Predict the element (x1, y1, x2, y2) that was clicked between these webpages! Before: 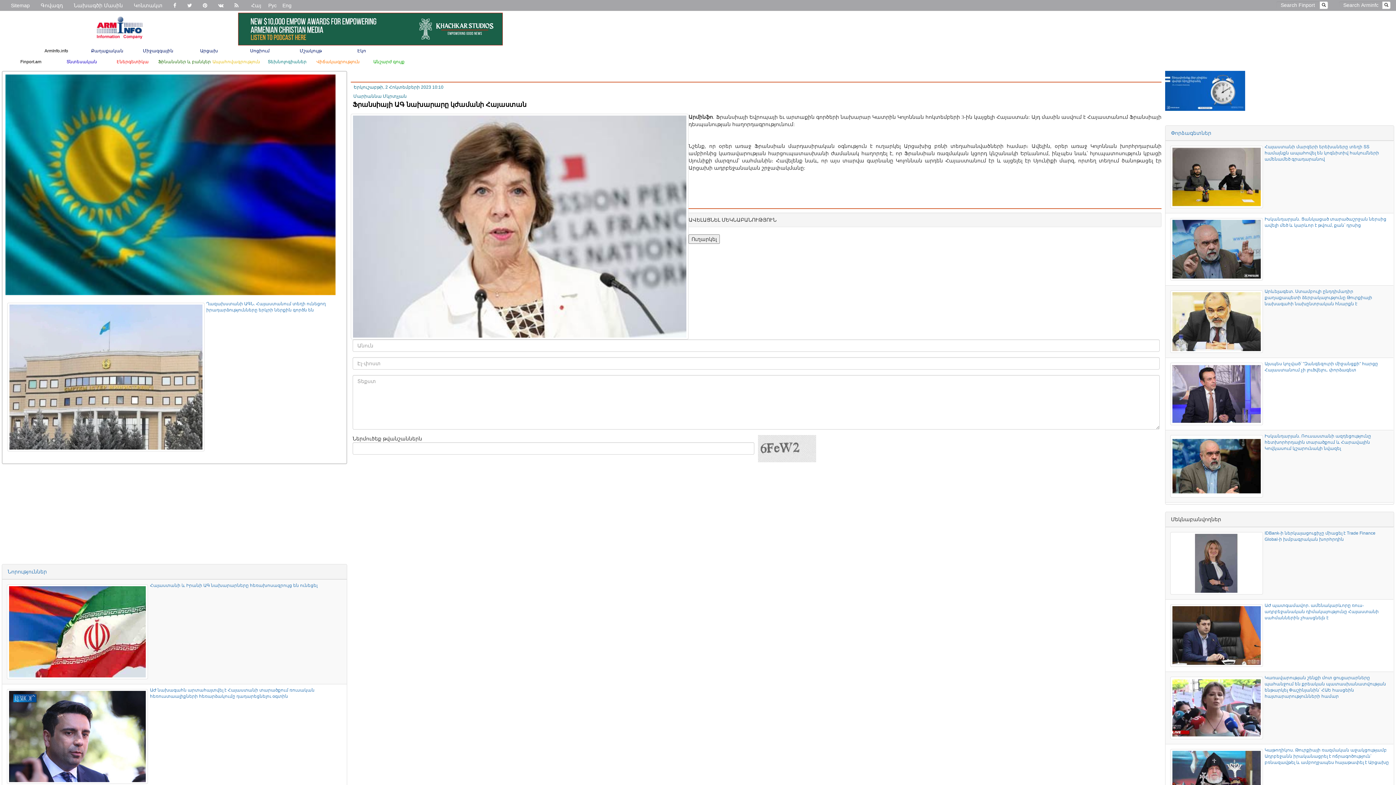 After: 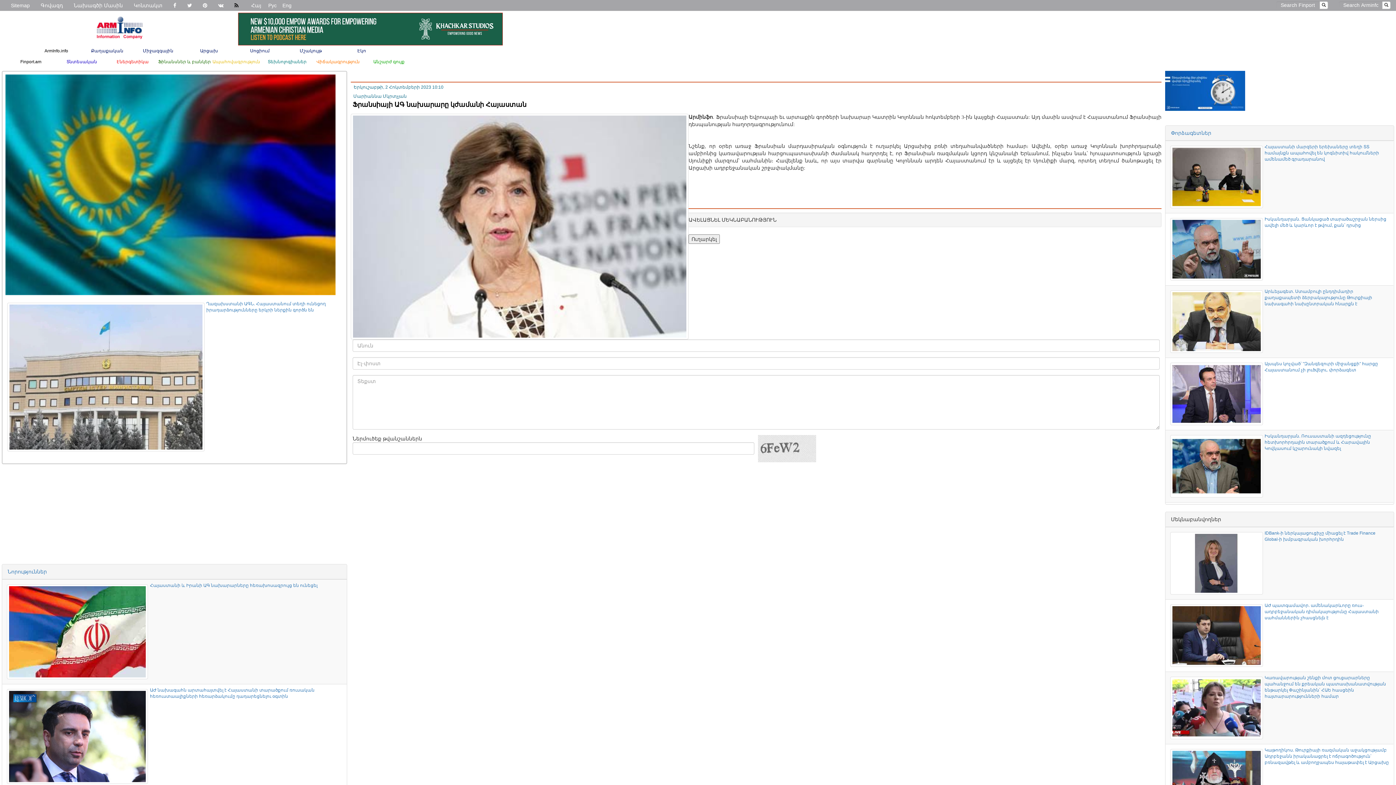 Action: bbox: (229, 0, 244, 10)